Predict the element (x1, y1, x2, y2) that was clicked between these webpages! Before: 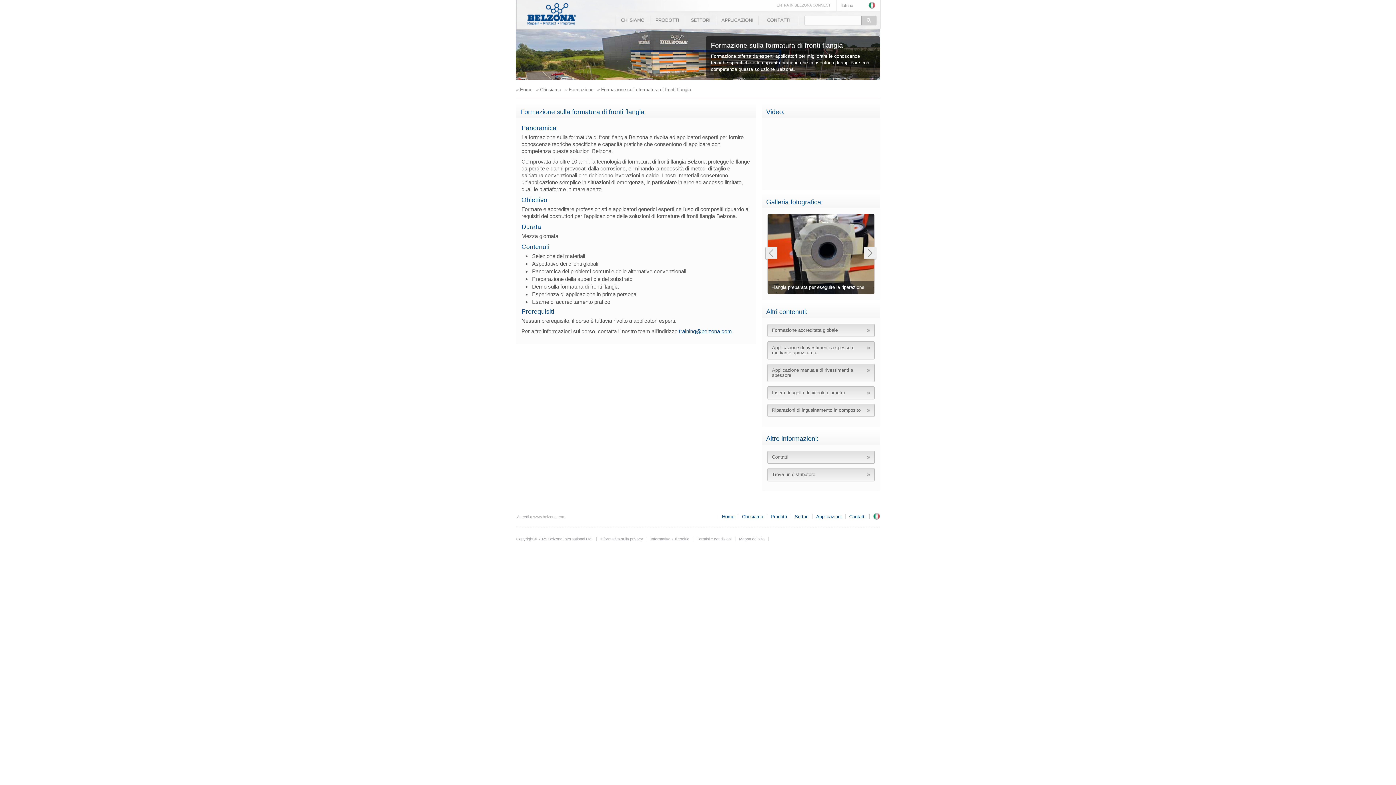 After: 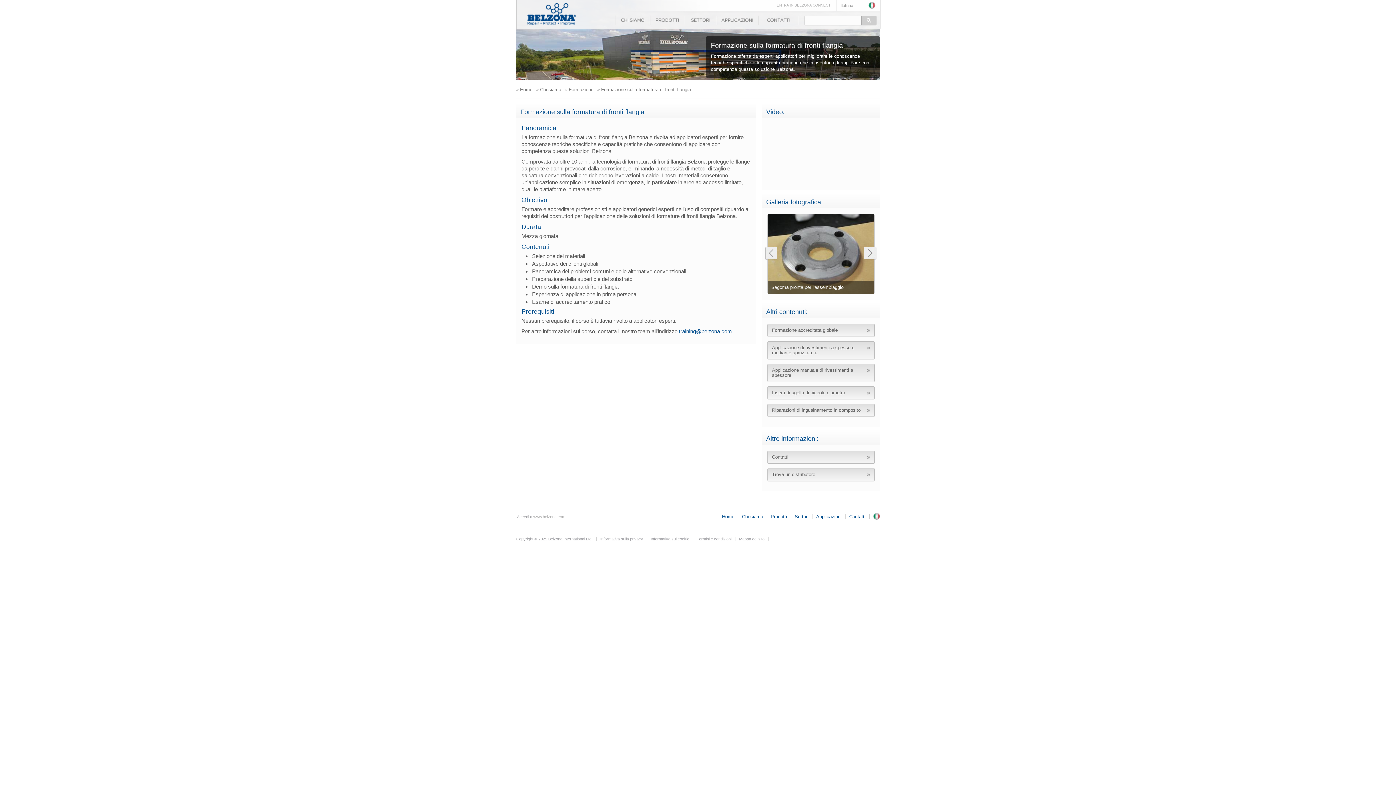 Action: bbox: (679, 328, 732, 334) label: training@belzona.com